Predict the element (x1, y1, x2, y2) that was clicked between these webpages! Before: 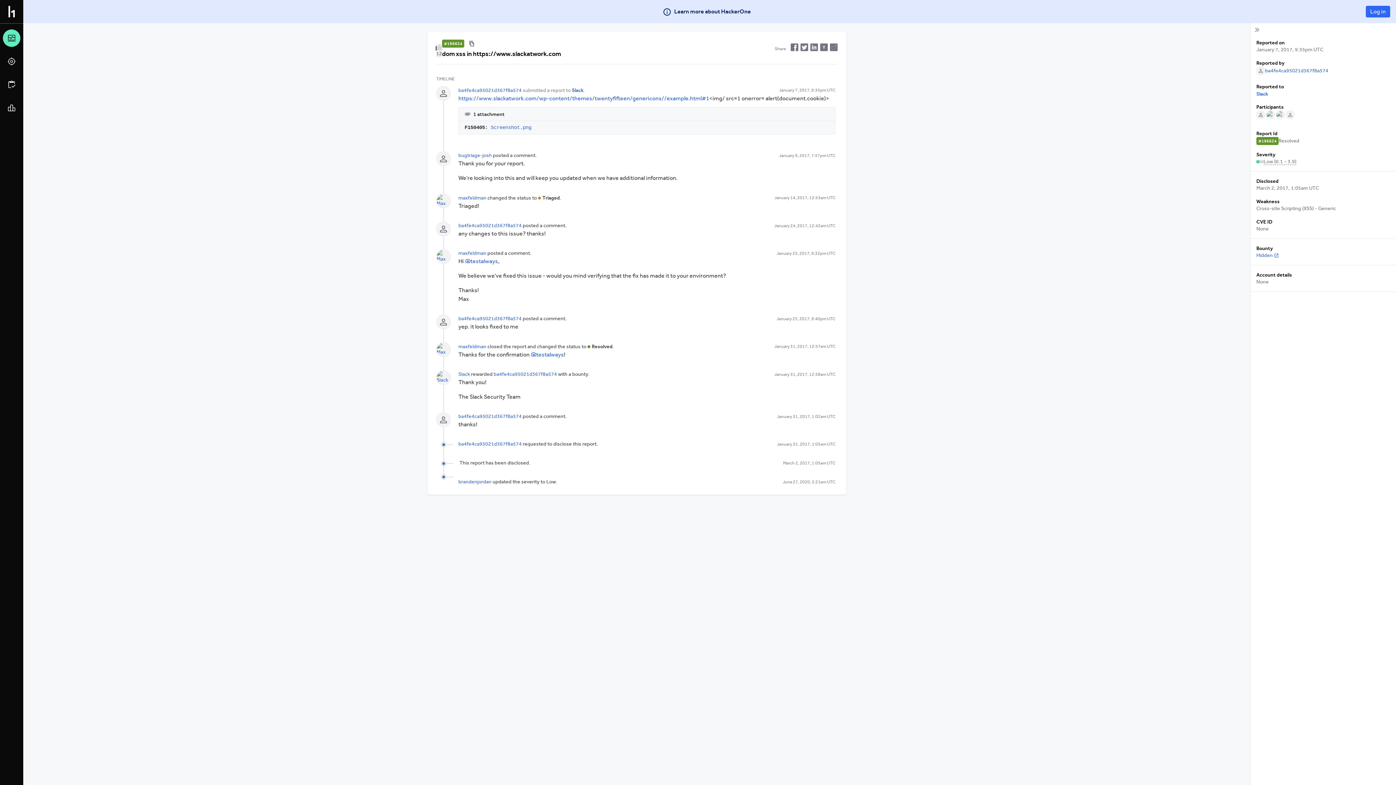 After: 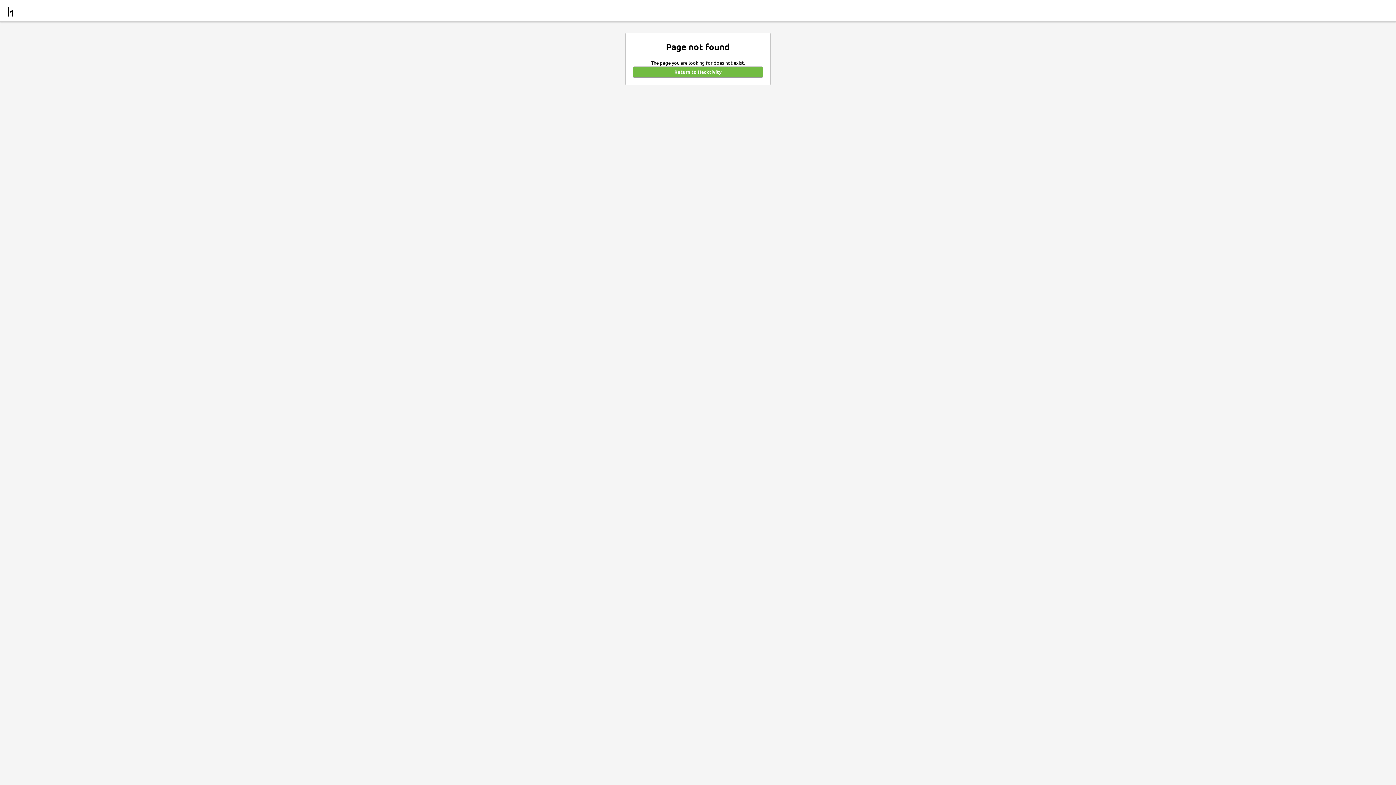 Action: bbox: (1256, 109, 1265, 120)